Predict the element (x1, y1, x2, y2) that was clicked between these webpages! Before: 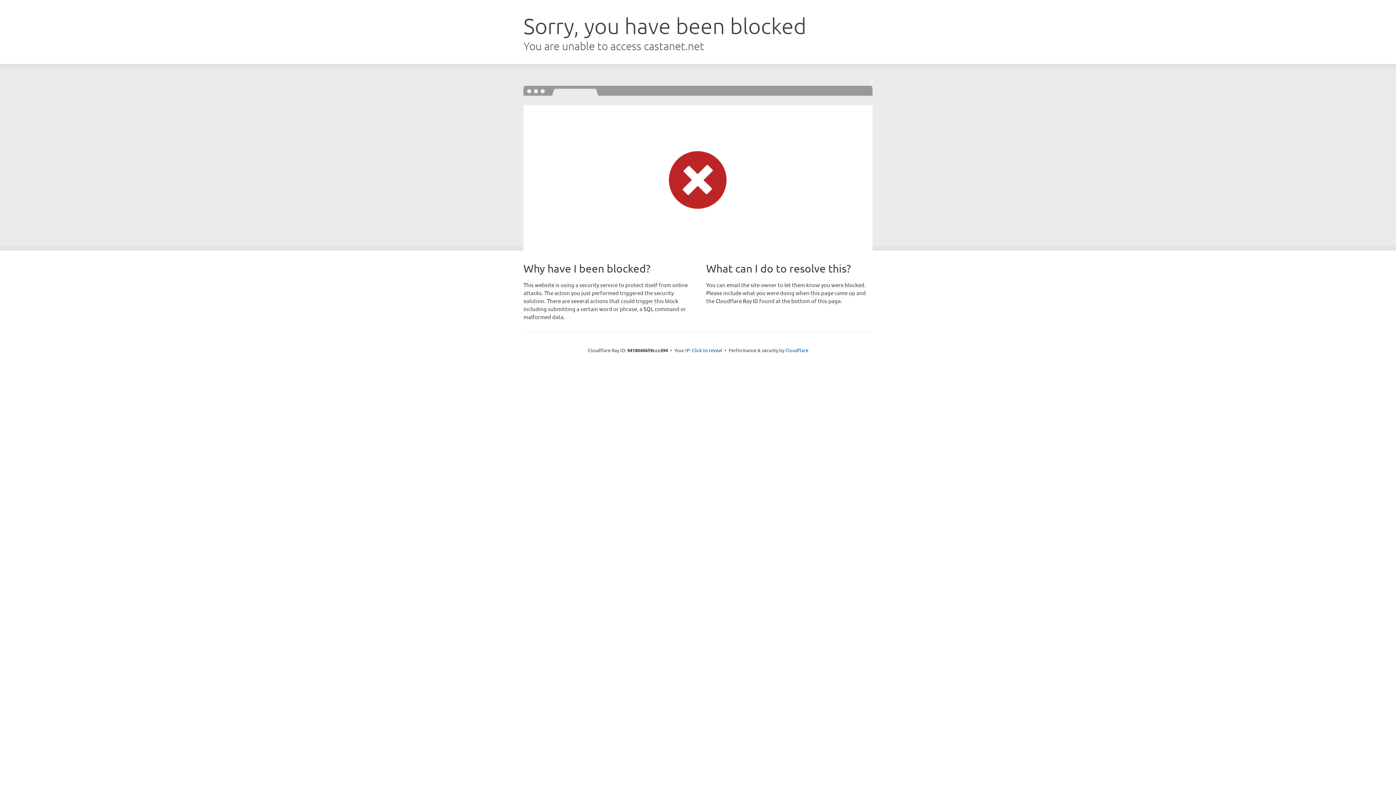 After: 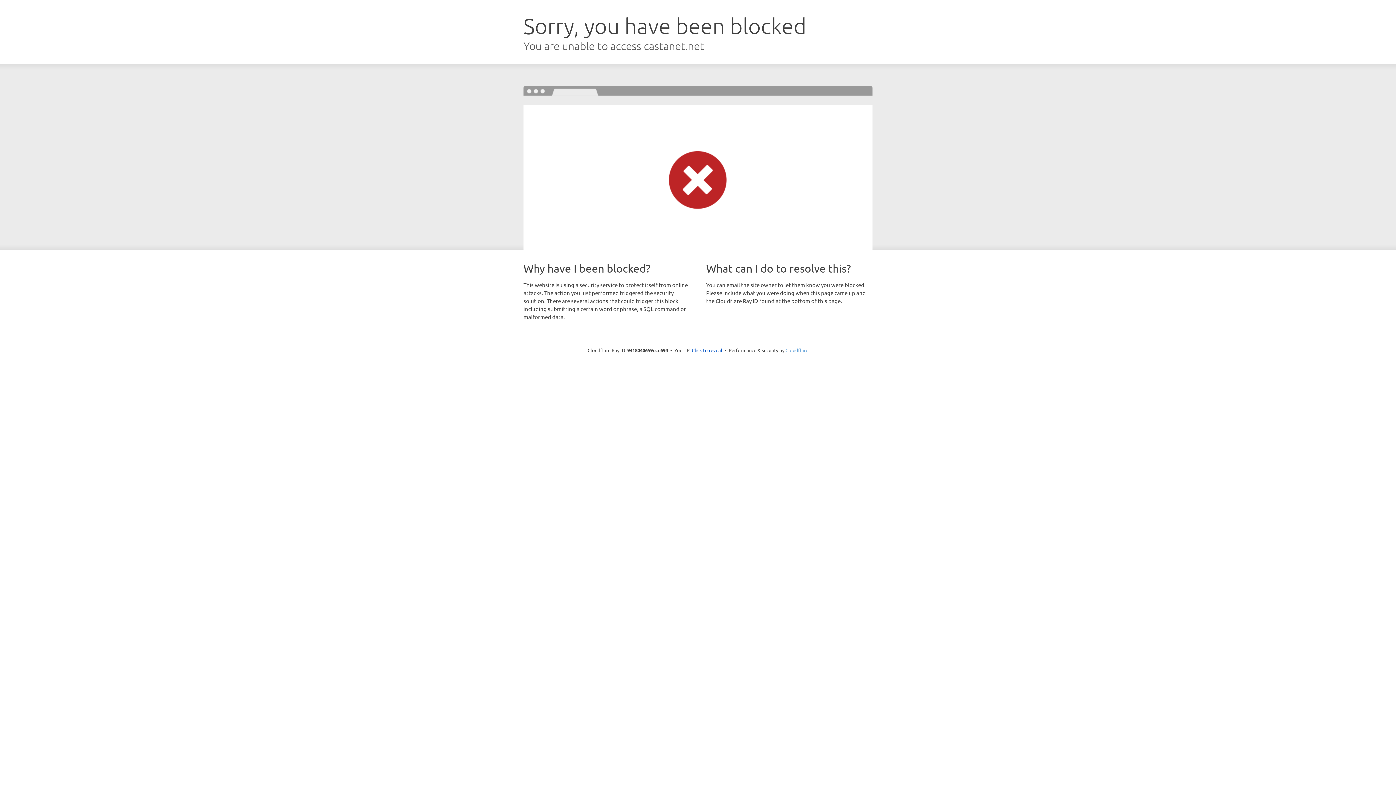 Action: bbox: (785, 347, 808, 353) label: Cloudflare